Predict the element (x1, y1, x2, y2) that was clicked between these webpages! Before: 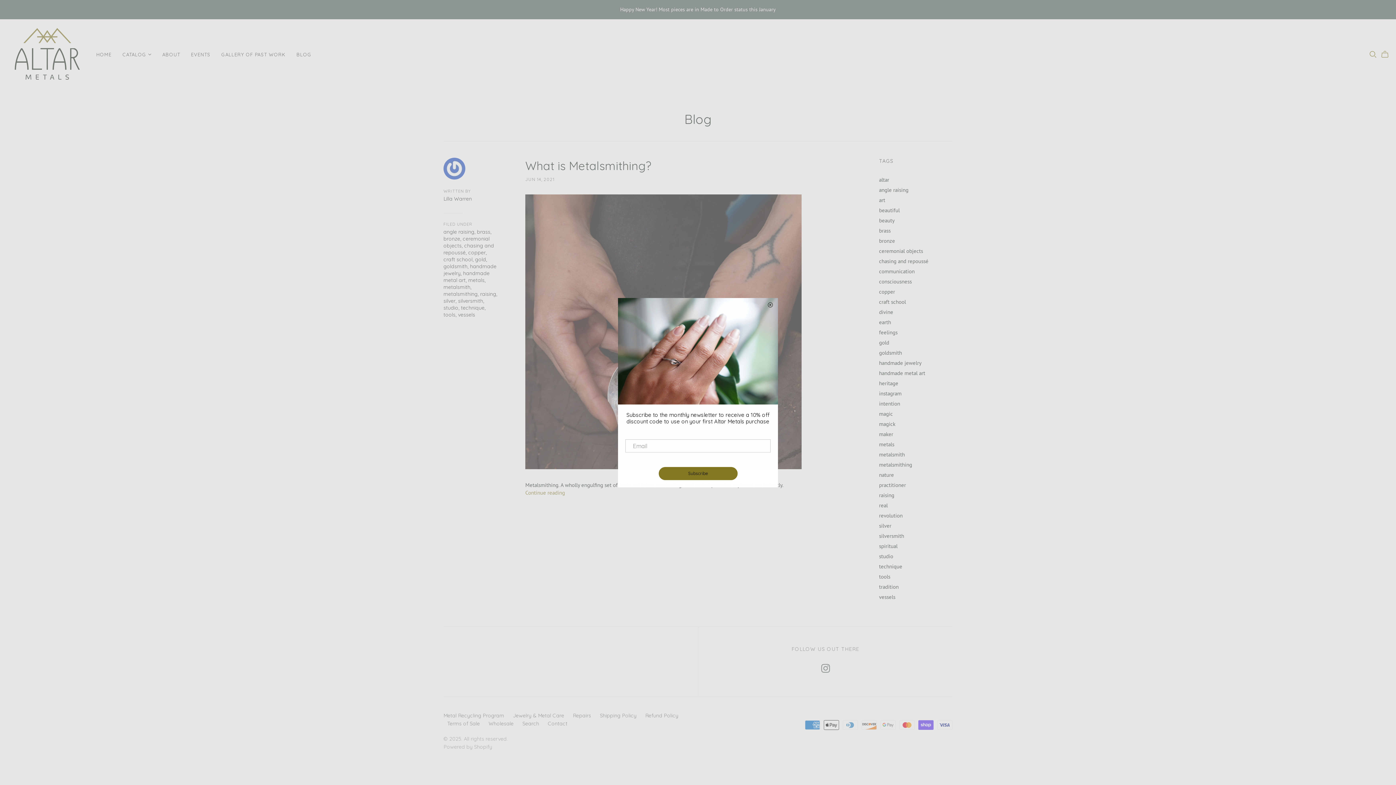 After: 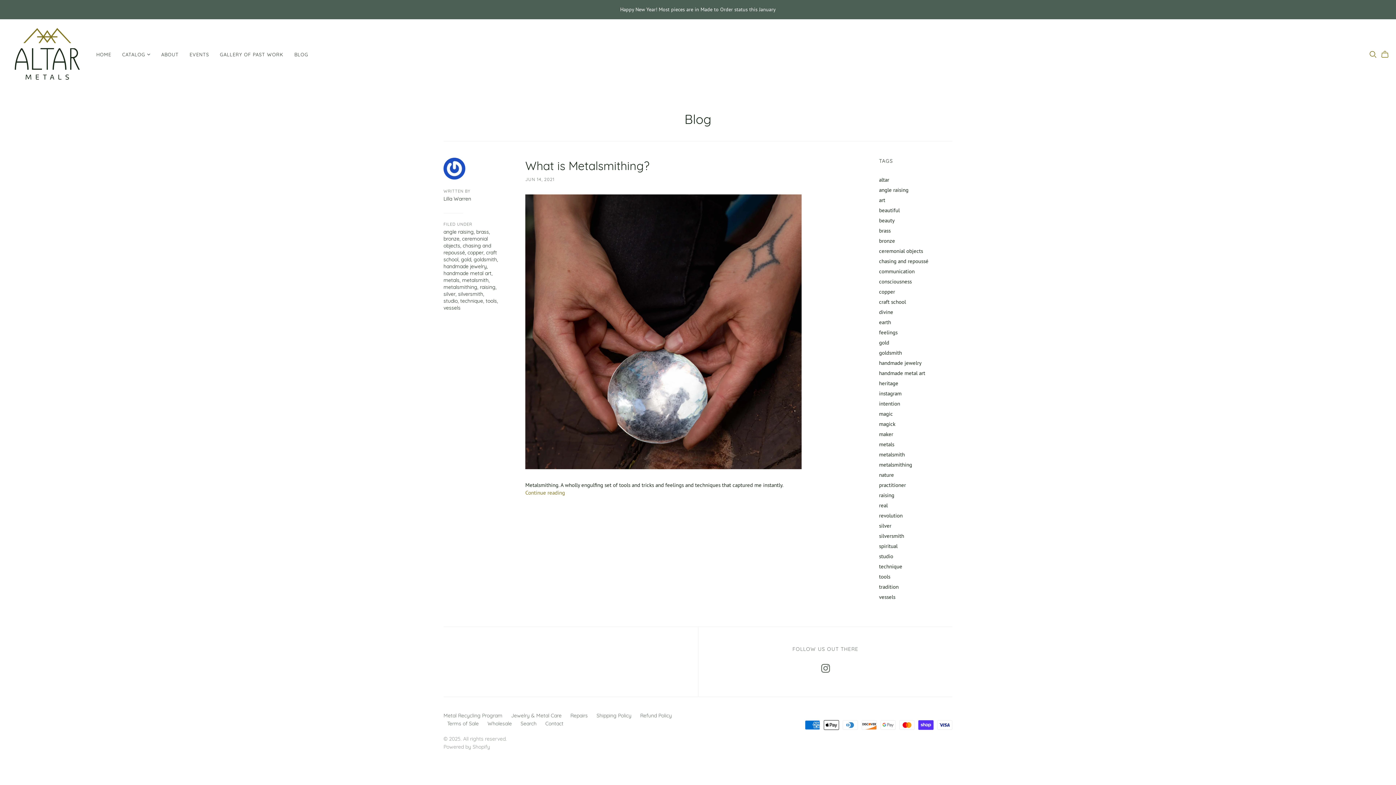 Action: bbox: (443, 256, 472, 262) label: craft school